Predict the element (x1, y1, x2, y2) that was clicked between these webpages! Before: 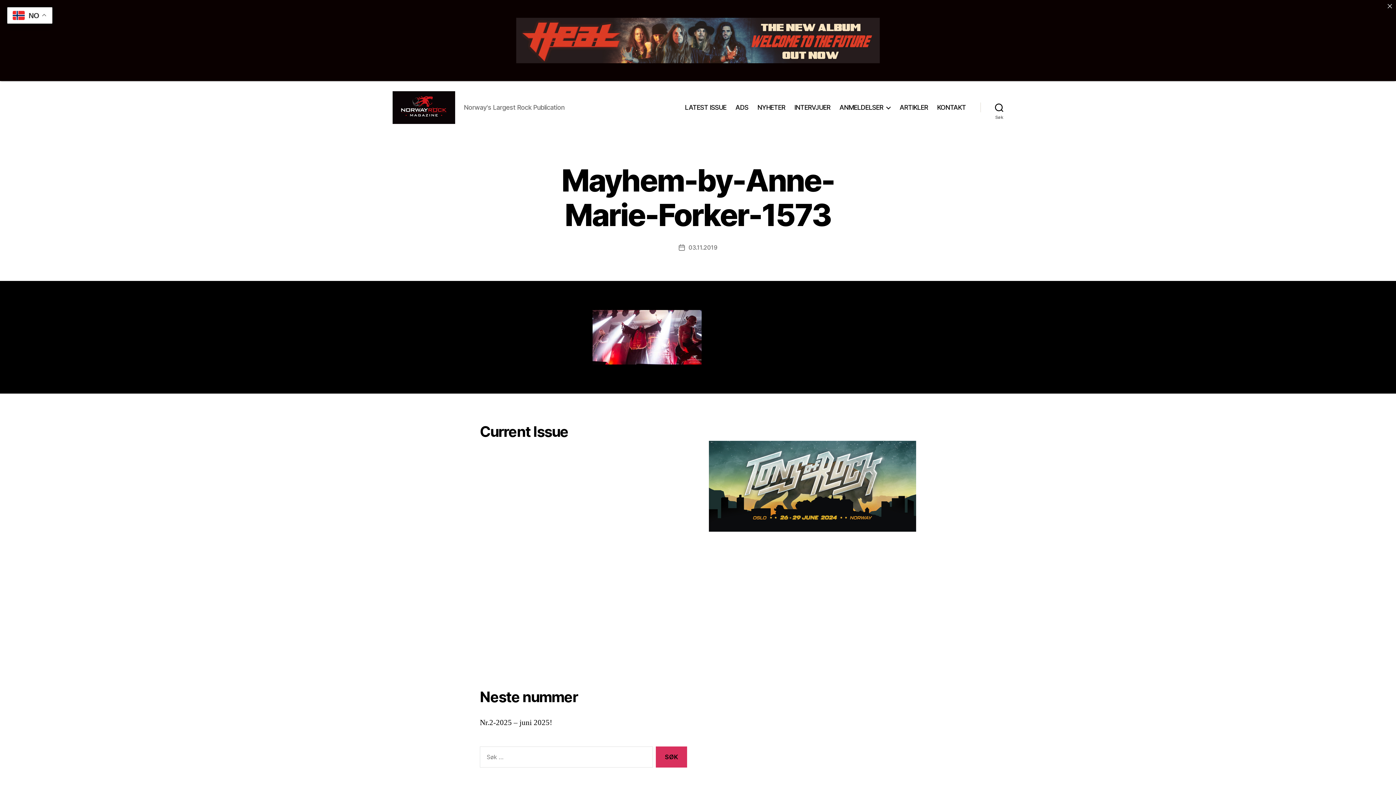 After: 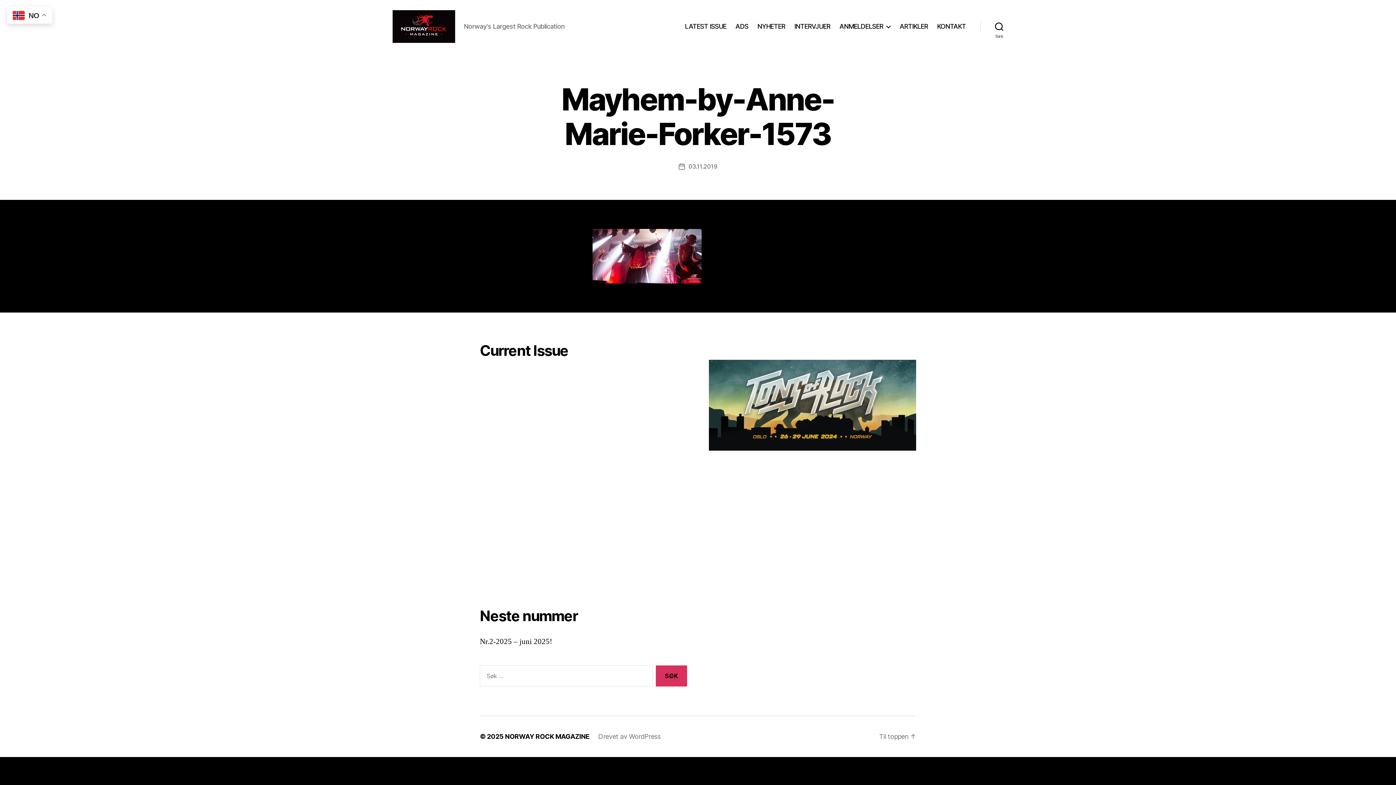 Action: bbox: (1384, 0, 1396, 12)